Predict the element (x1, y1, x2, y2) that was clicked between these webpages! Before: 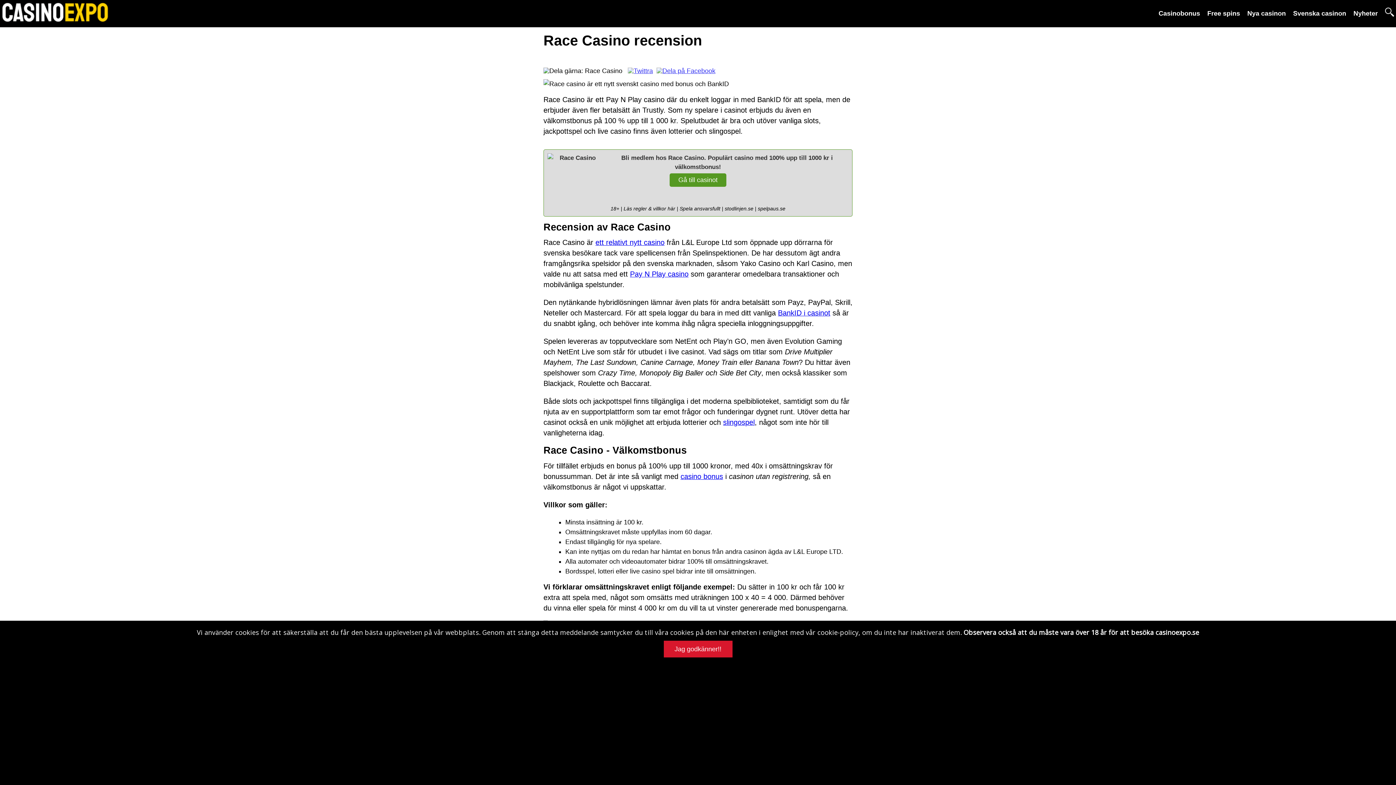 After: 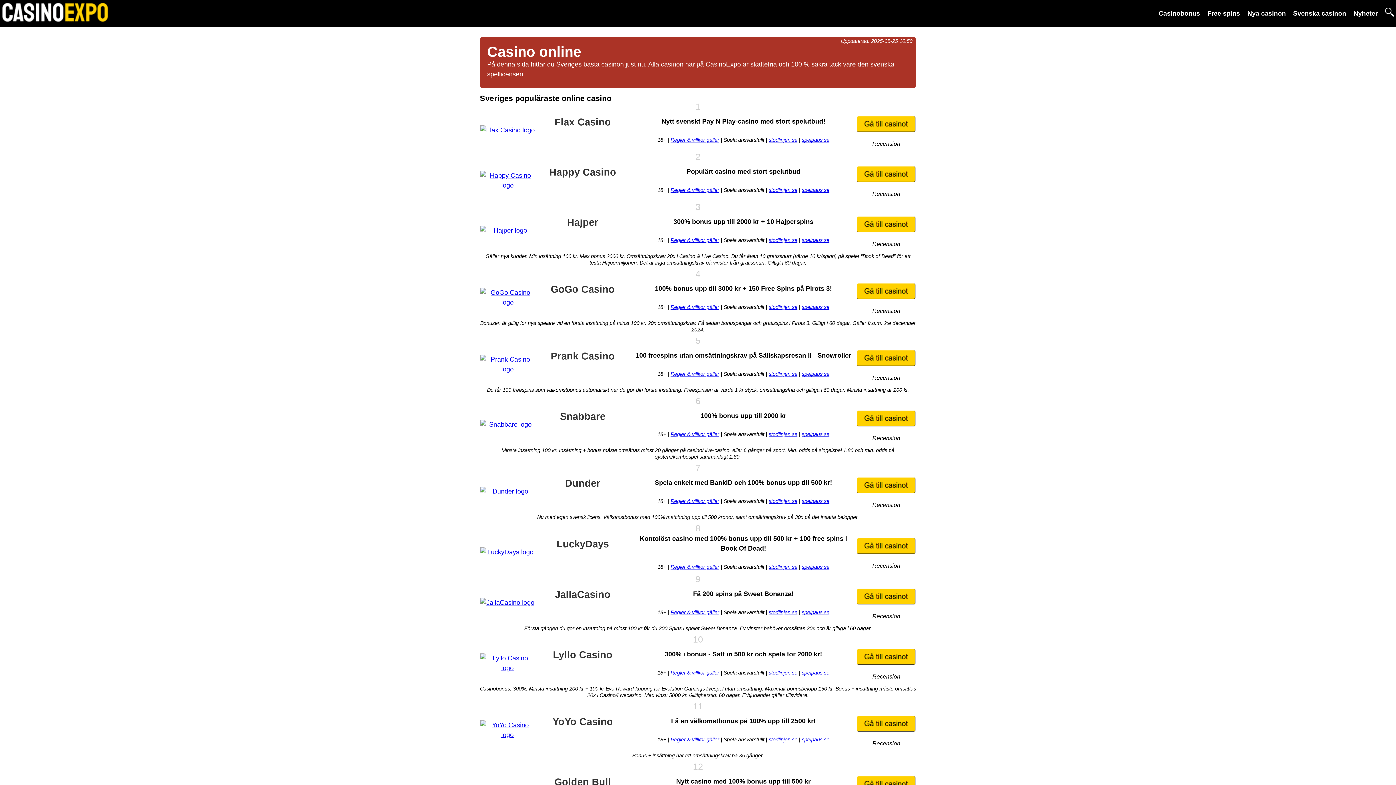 Action: bbox: (0, 2, 118, 24)